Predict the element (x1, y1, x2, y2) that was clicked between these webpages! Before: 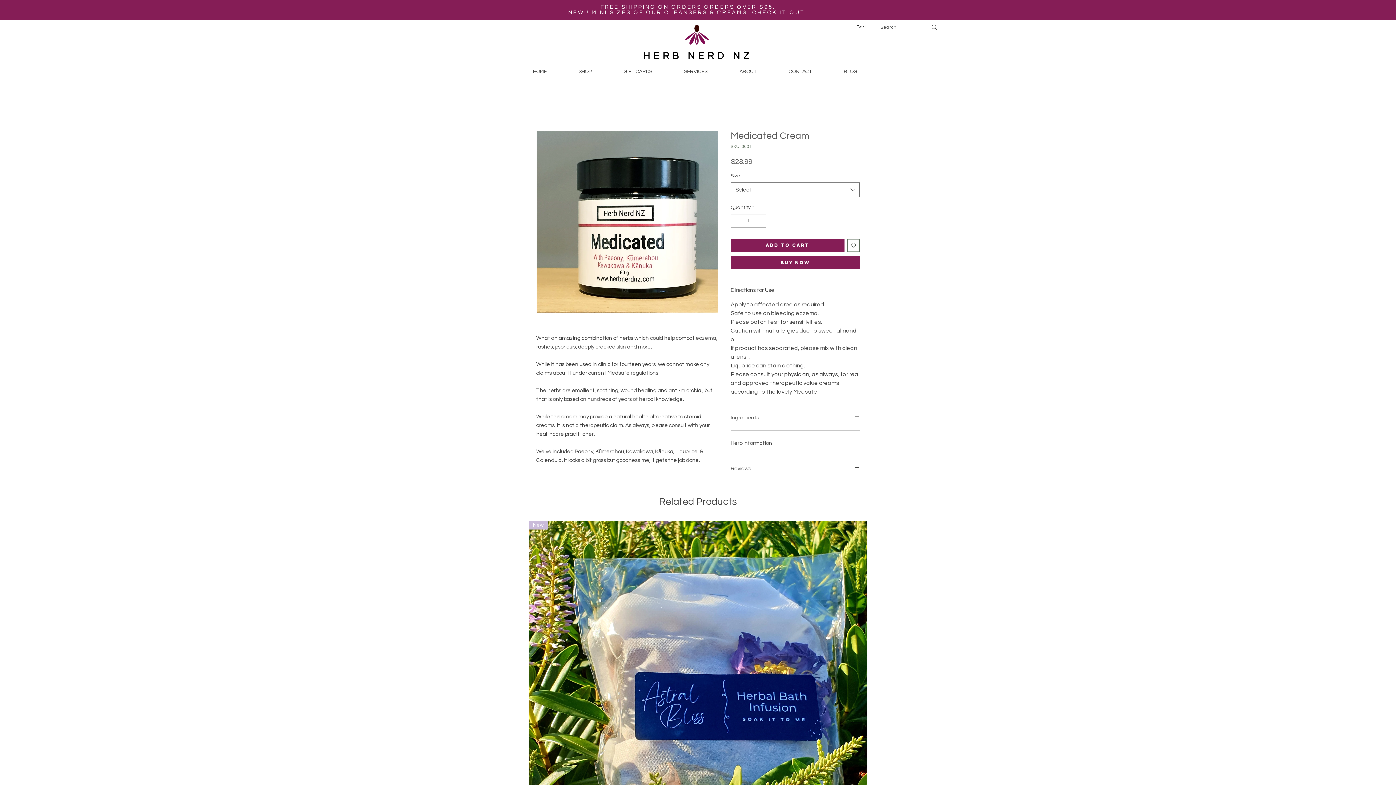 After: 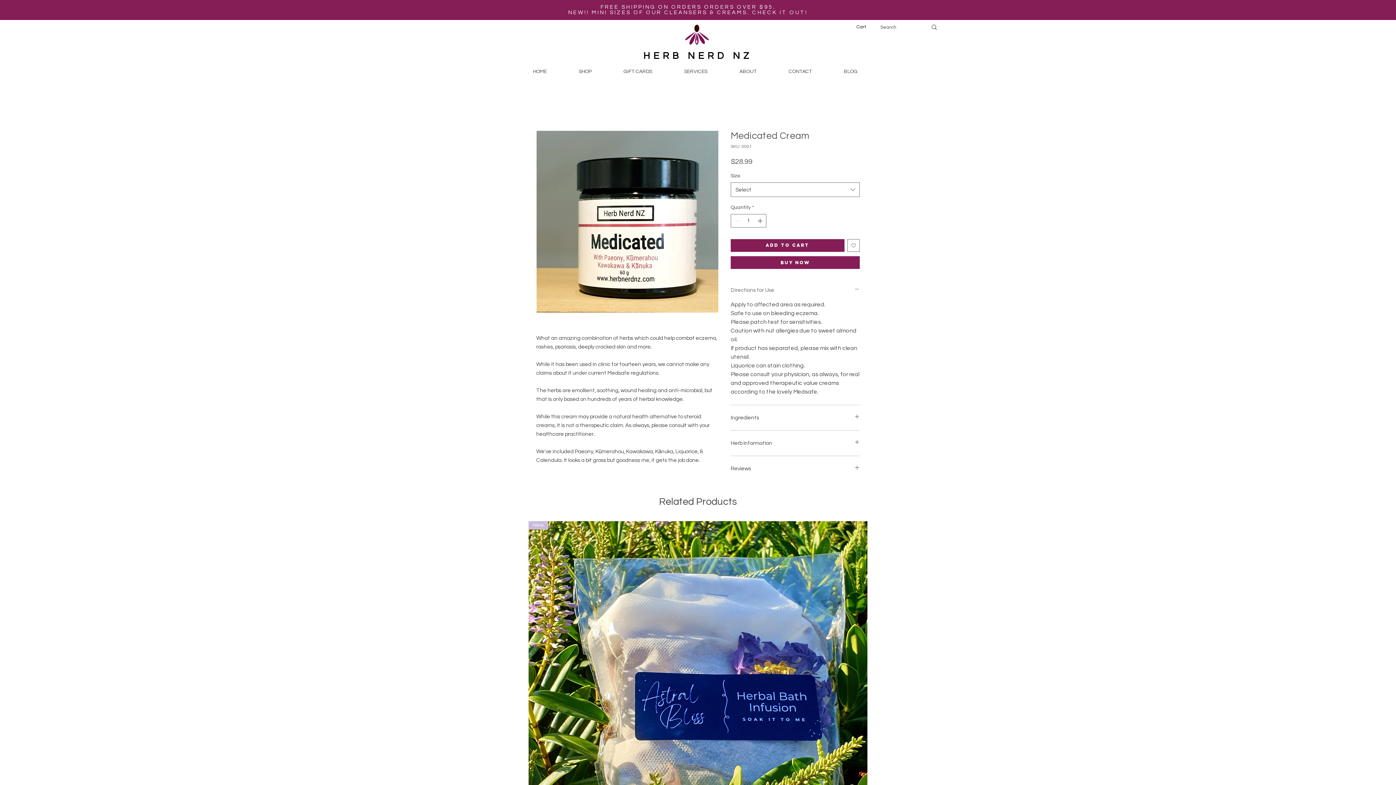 Action: label: Directions for Use bbox: (730, 286, 860, 294)